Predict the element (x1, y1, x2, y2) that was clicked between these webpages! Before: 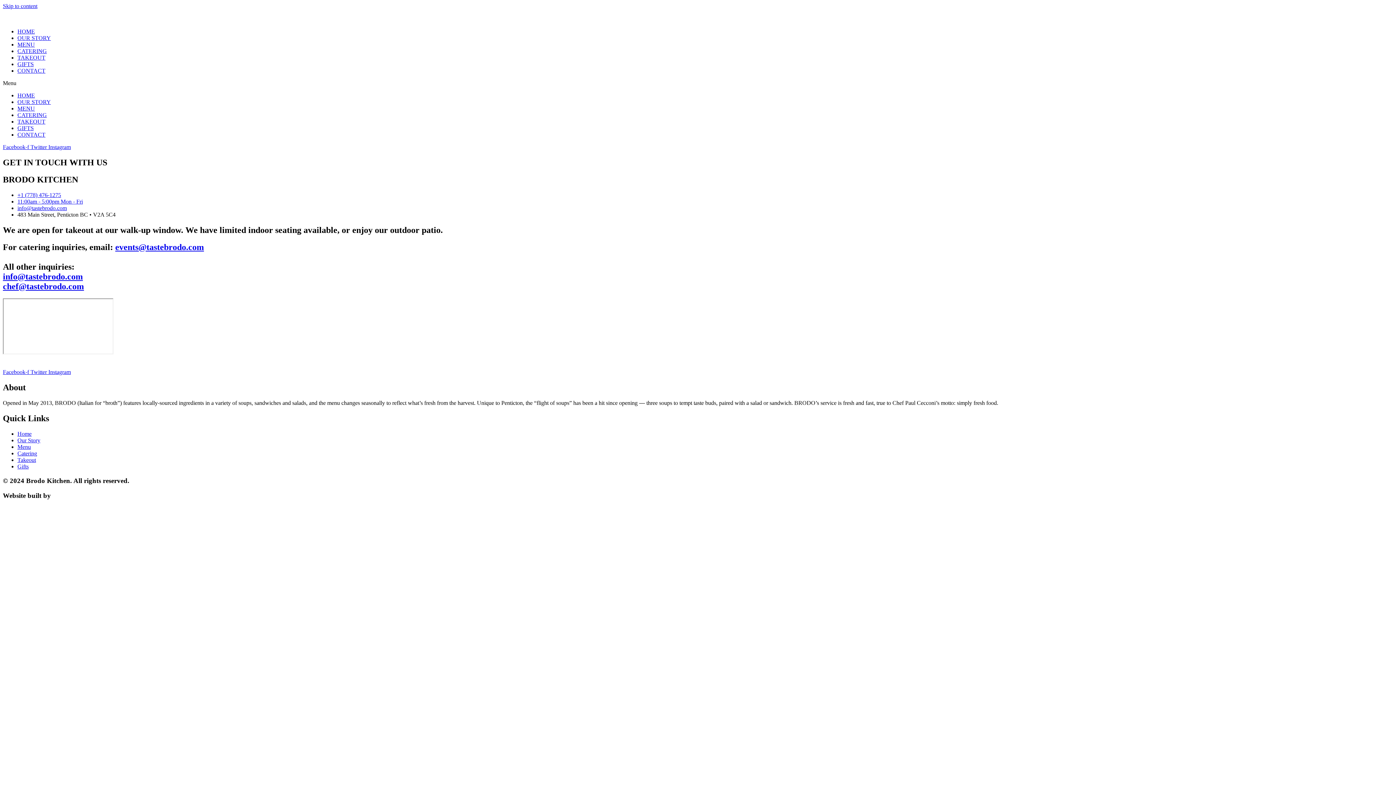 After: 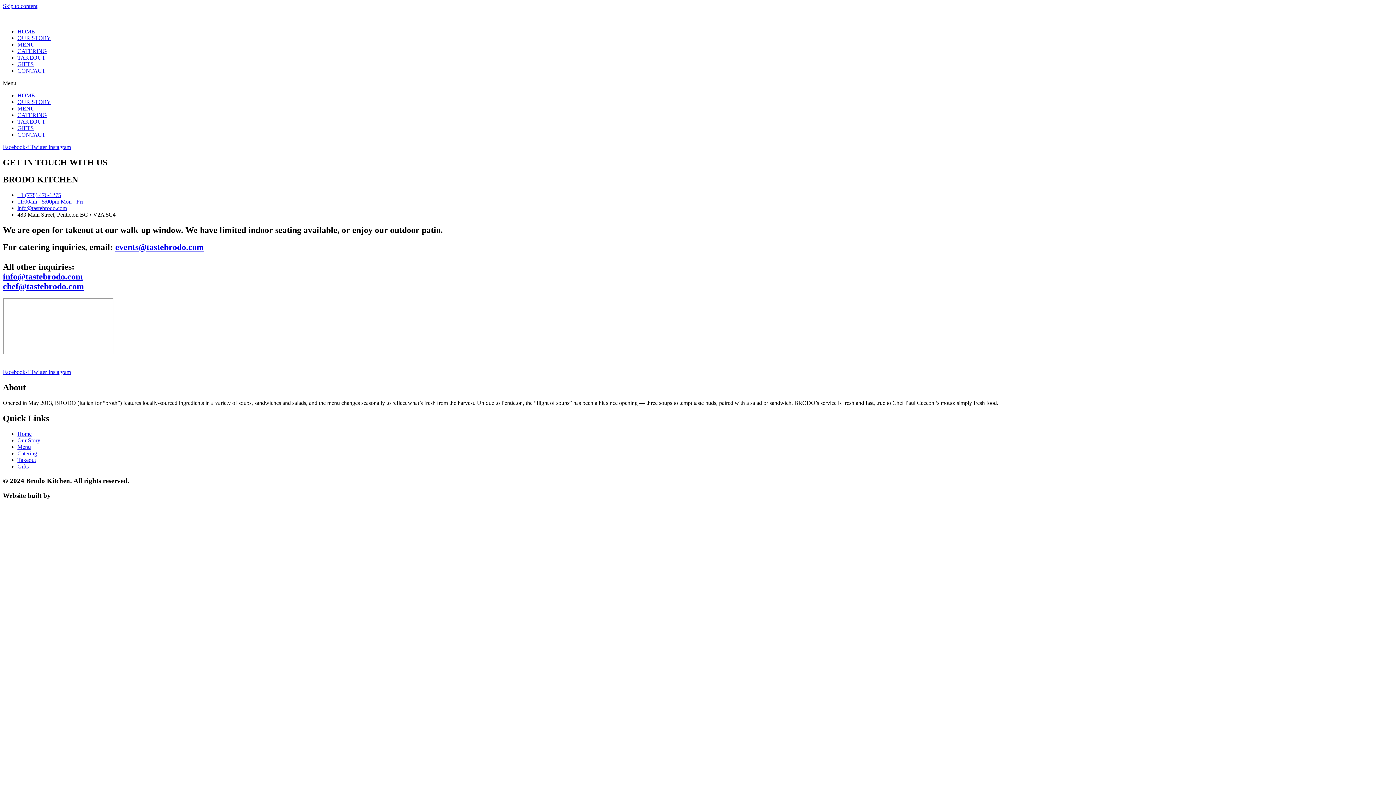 Action: bbox: (17, 204, 66, 211) label: info@tastebrodo.com